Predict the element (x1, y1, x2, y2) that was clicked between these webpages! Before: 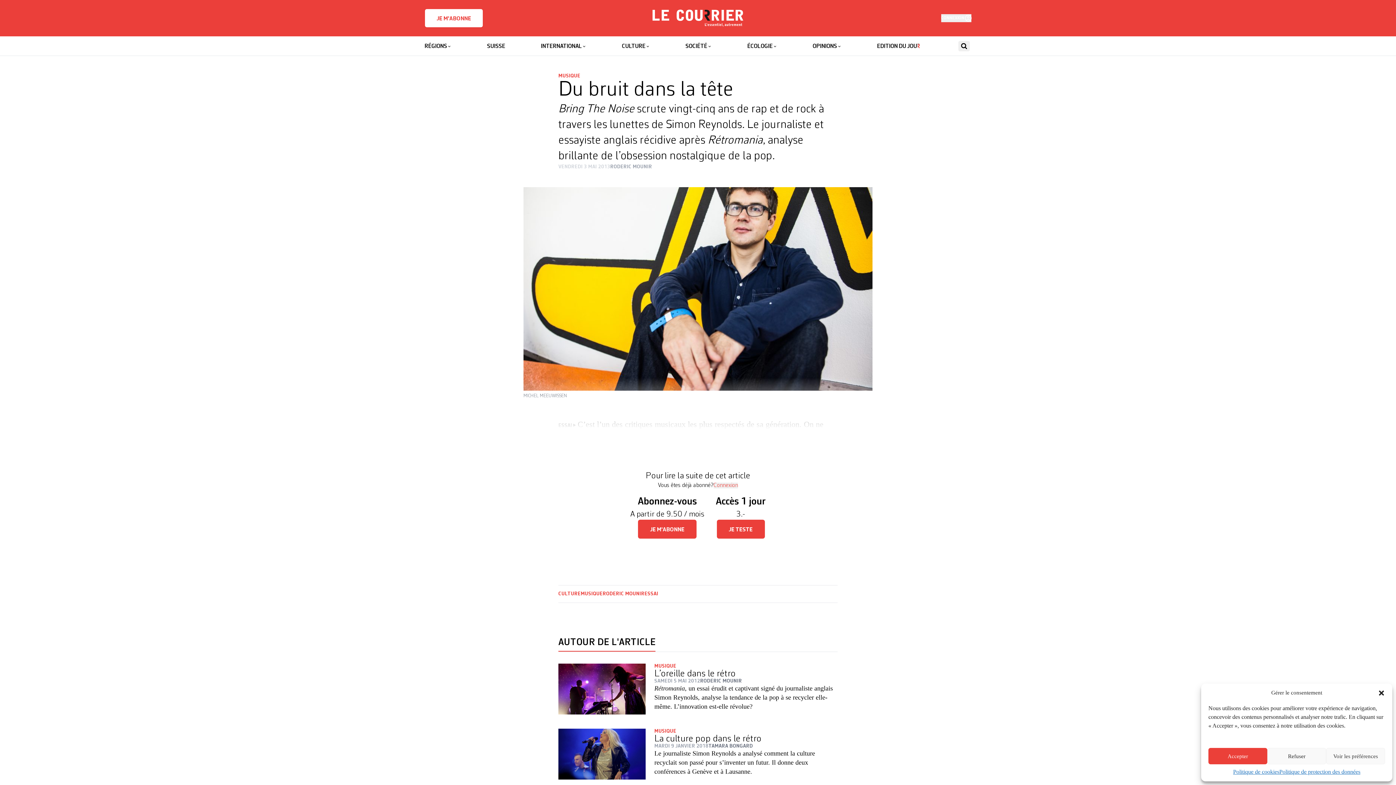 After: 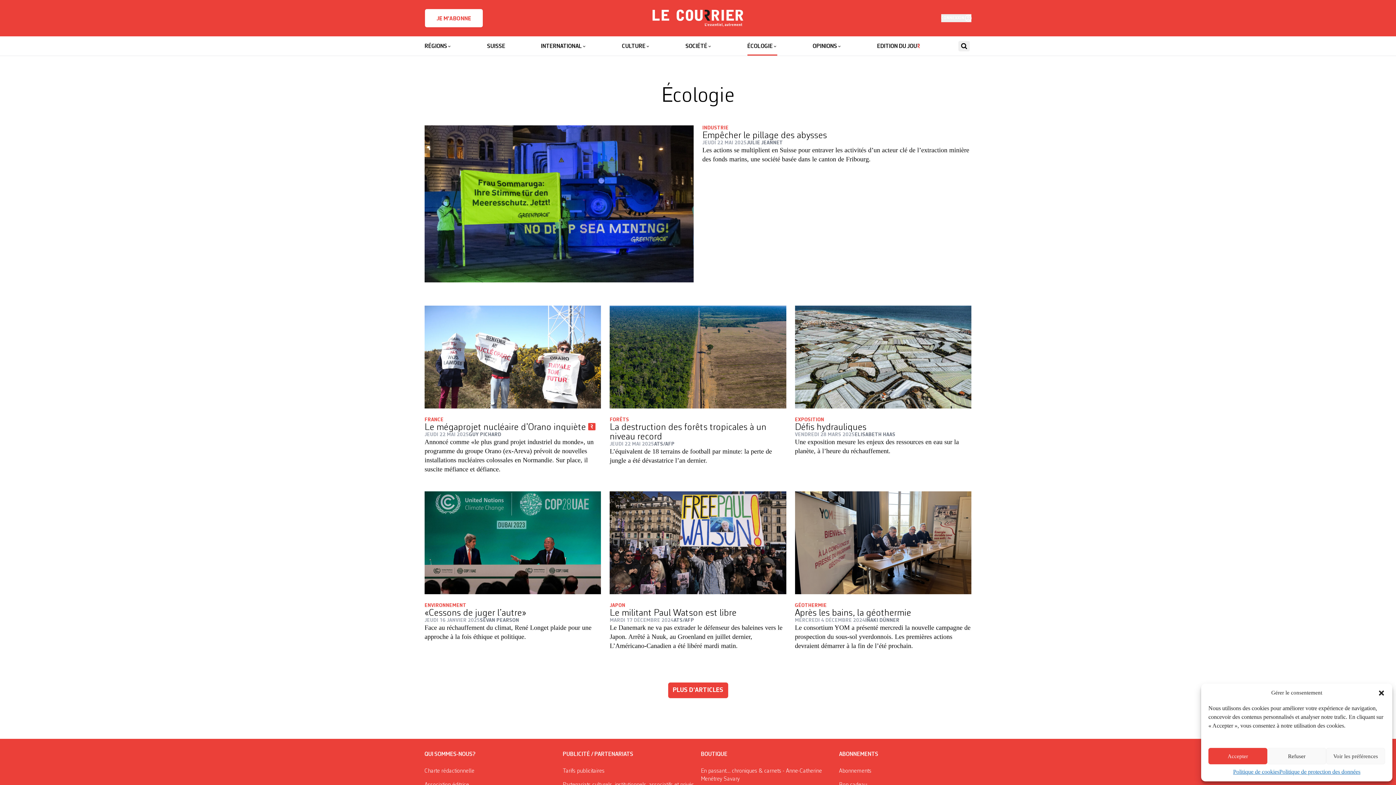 Action: bbox: (747, 36, 777, 55) label: ÉCOLOGIE